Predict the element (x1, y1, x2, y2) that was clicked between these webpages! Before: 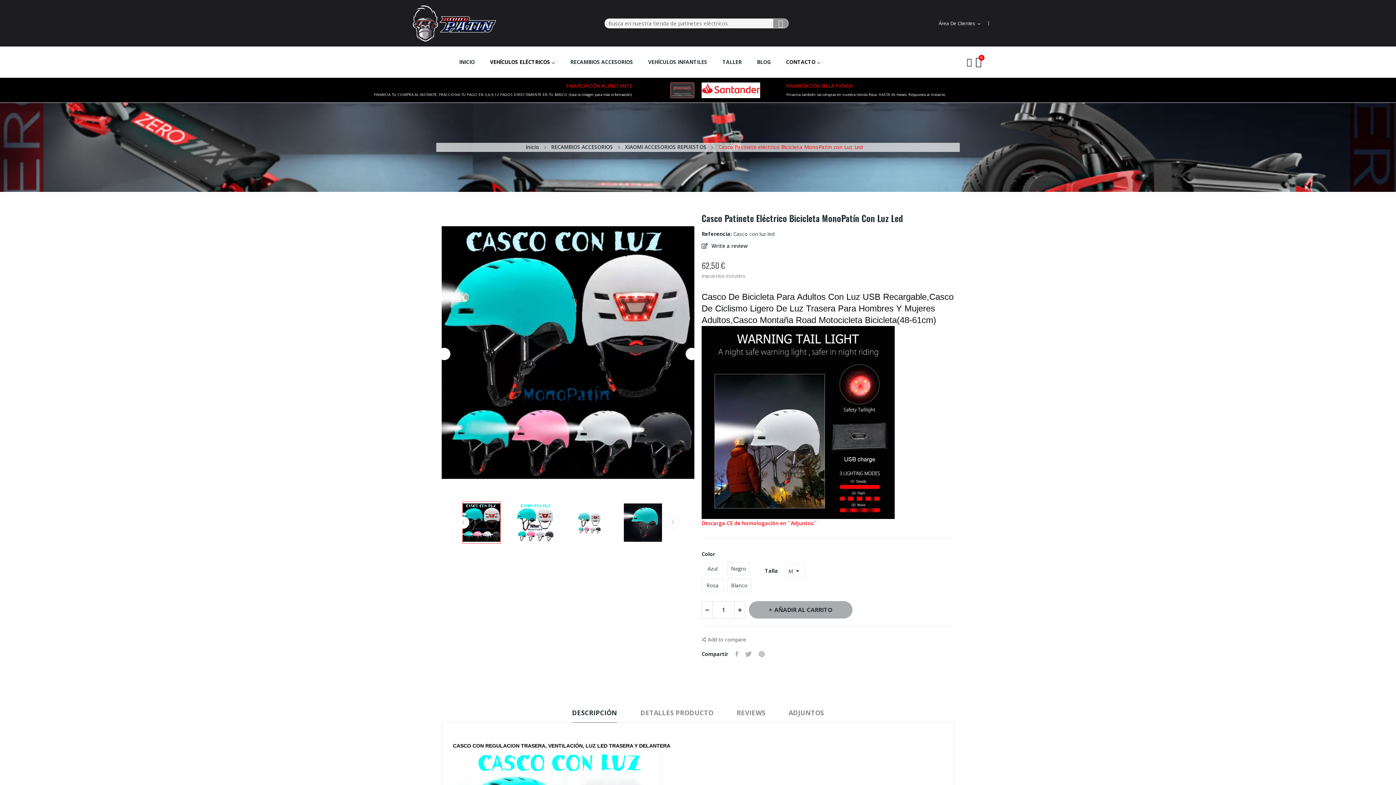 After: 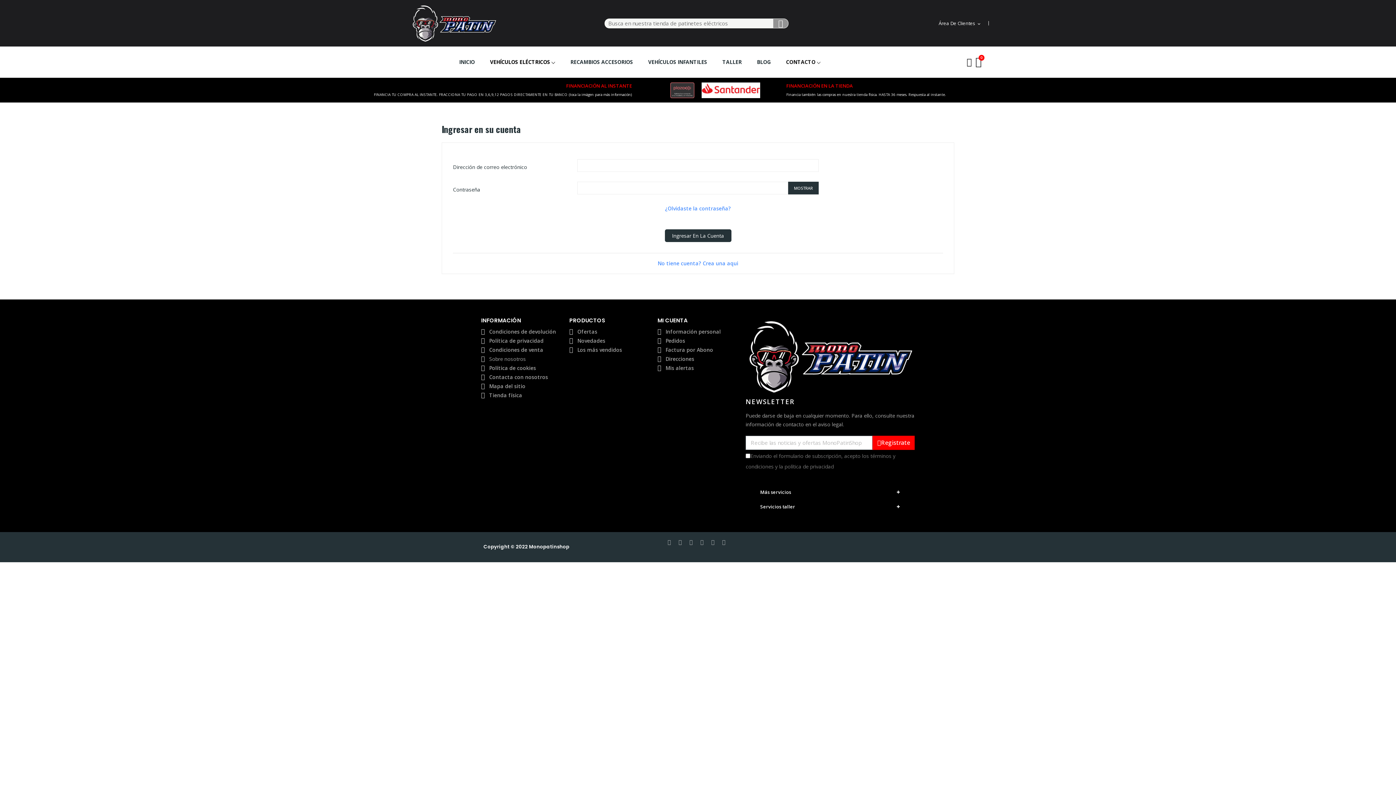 Action: bbox: (965, 57, 973, 67)